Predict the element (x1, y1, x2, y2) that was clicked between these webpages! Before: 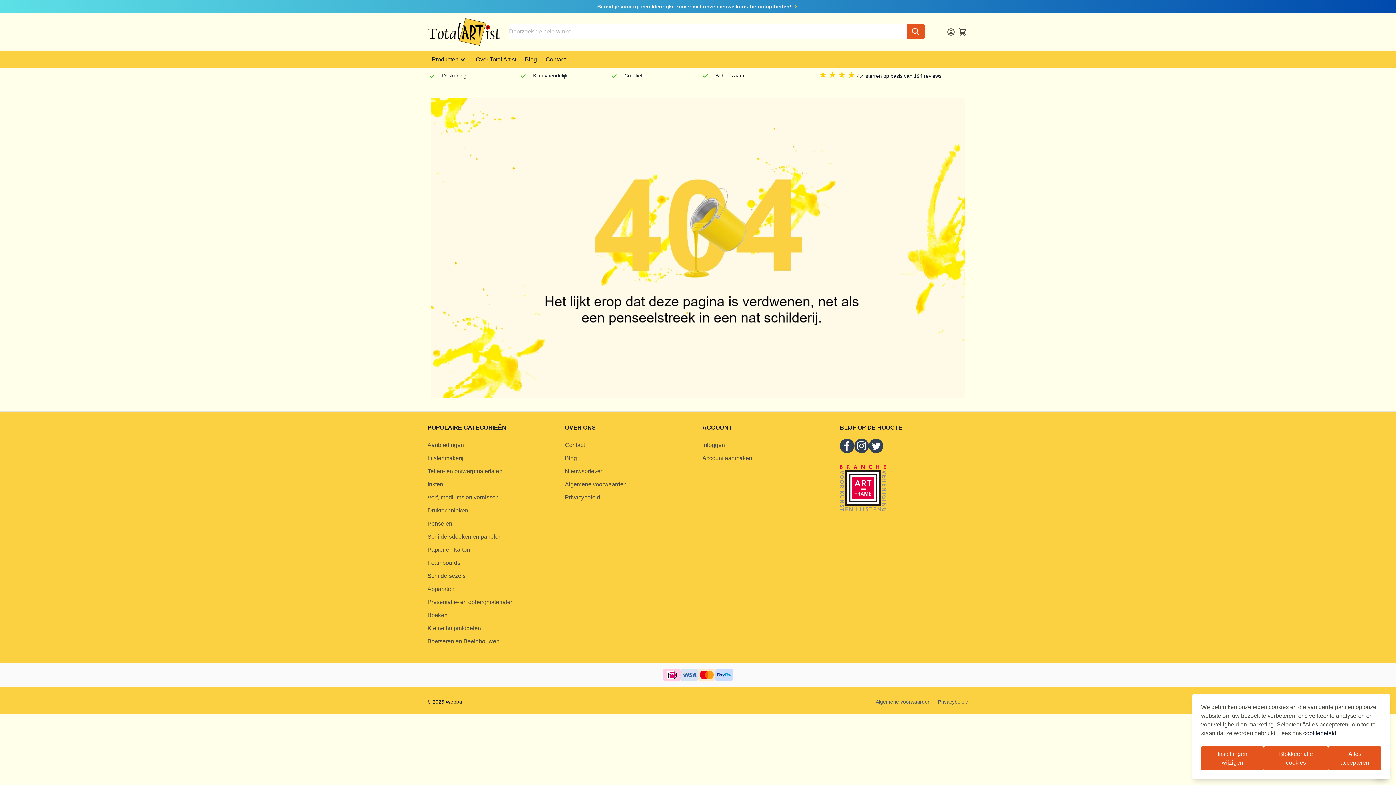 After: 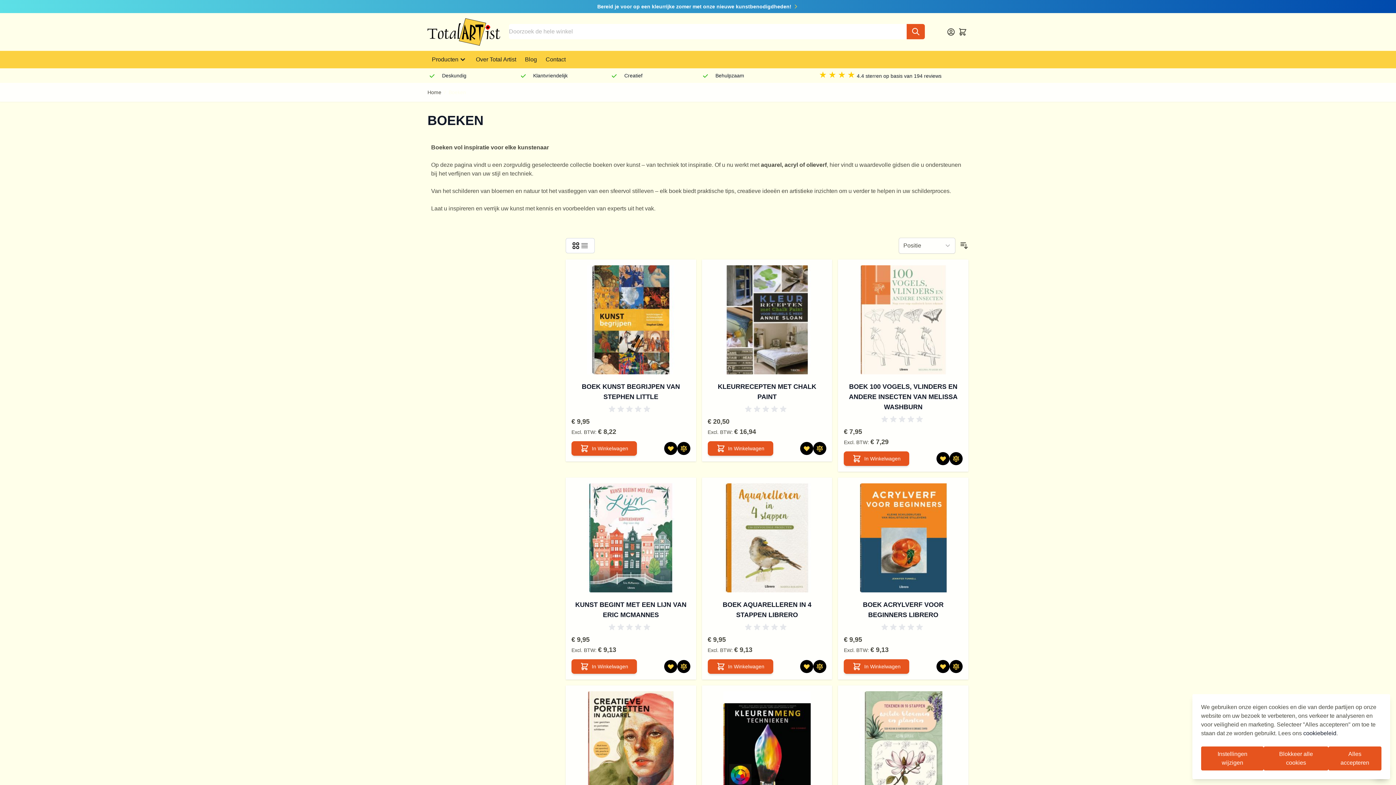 Action: bbox: (427, 608, 556, 622) label: Boeken